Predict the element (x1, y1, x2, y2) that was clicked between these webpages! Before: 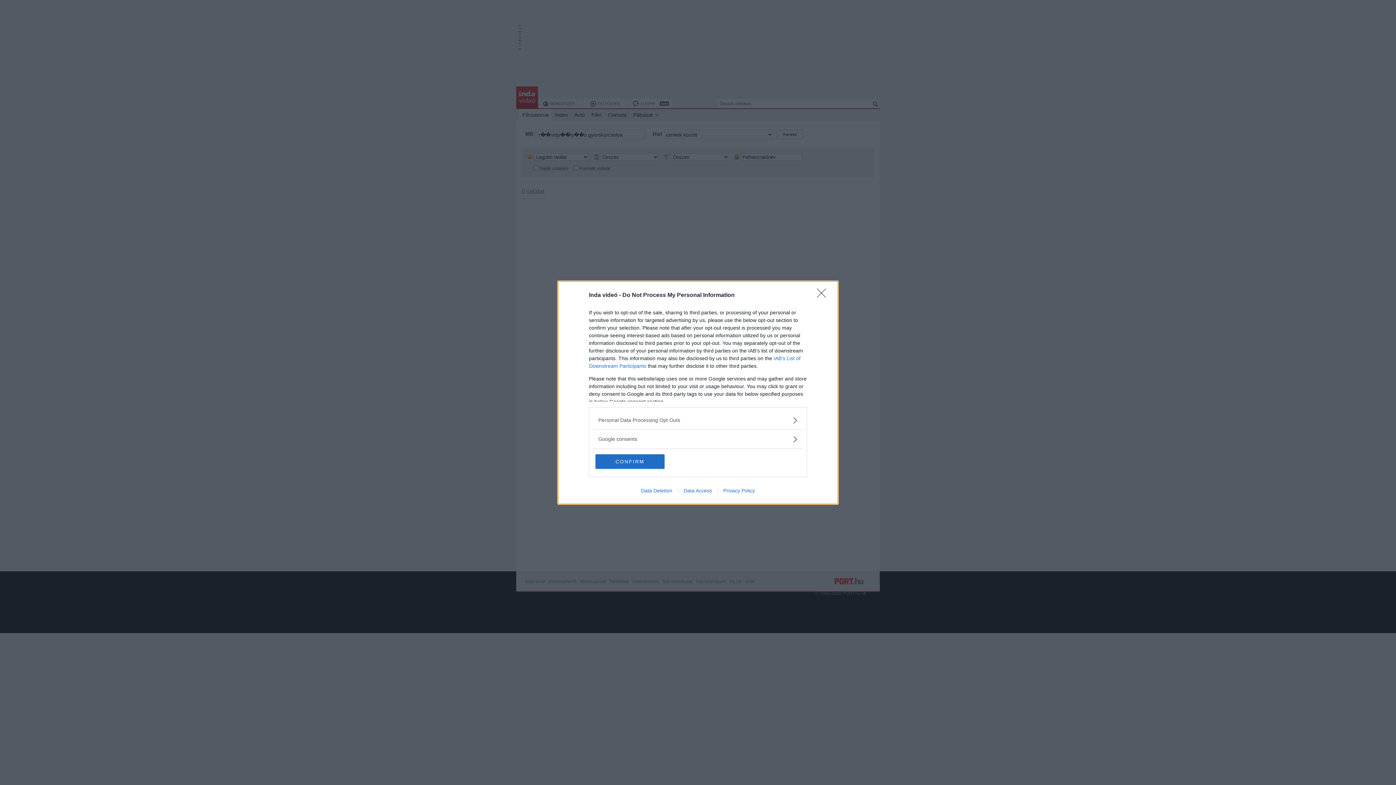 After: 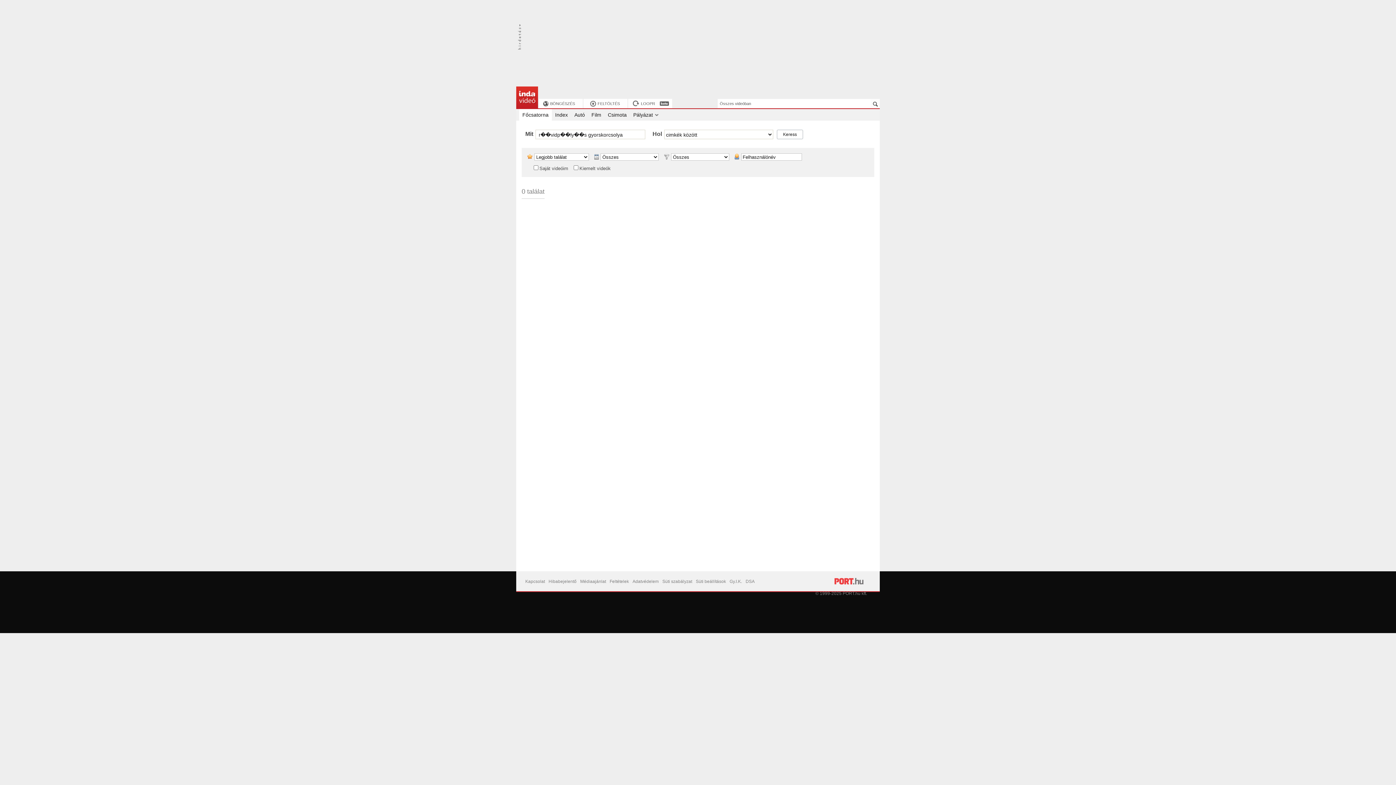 Action: label: Close bbox: (817, 288, 830, 302)